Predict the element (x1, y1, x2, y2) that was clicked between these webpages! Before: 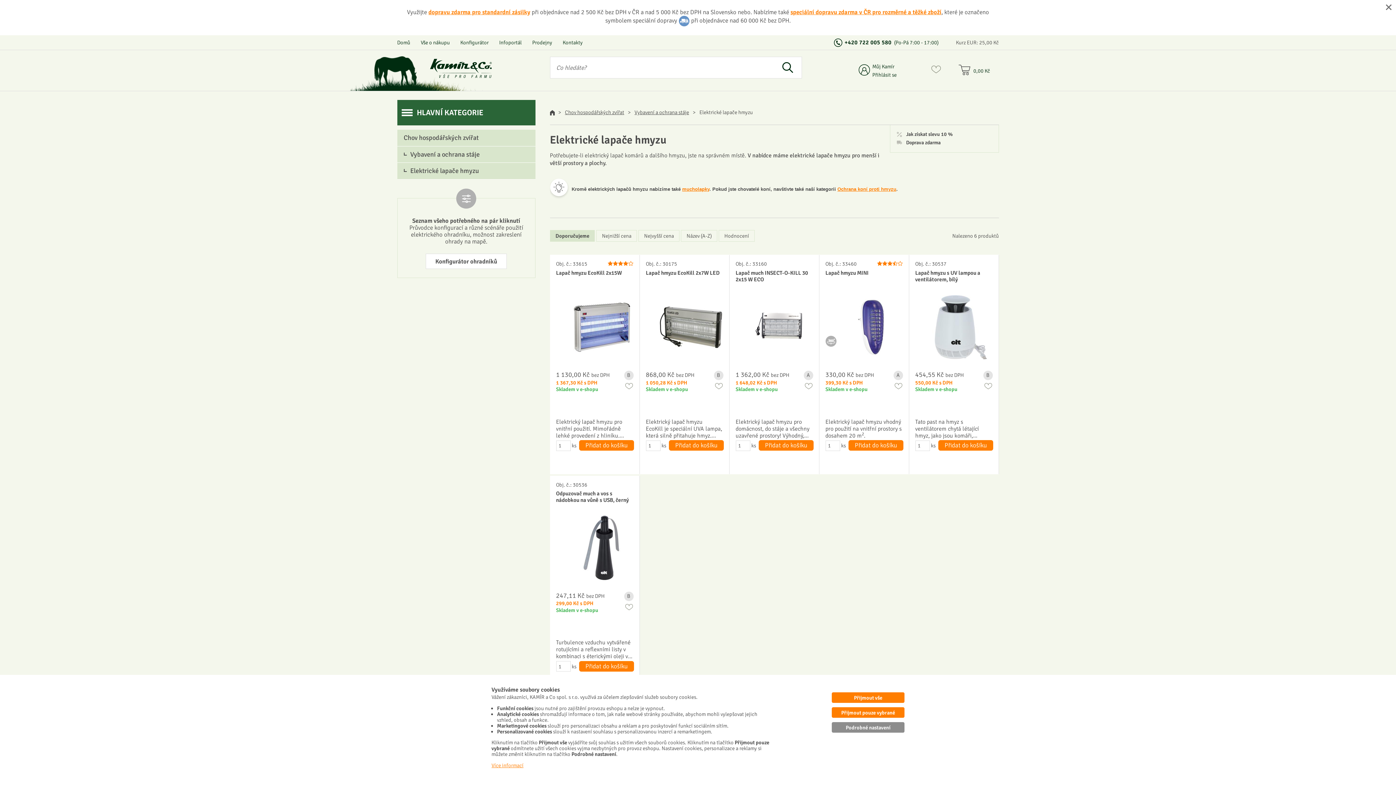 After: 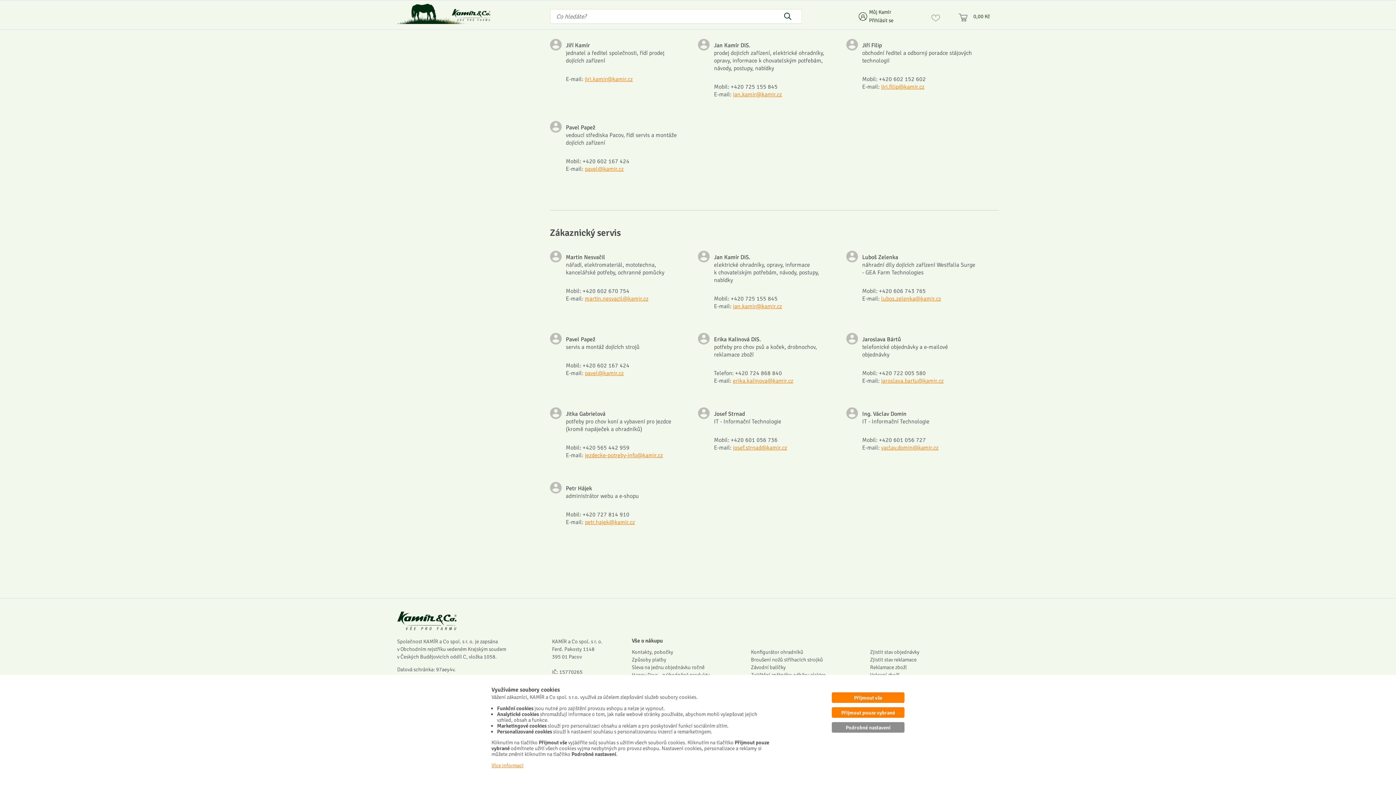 Action: bbox: (562, 39, 582, 45) label: Kontakty